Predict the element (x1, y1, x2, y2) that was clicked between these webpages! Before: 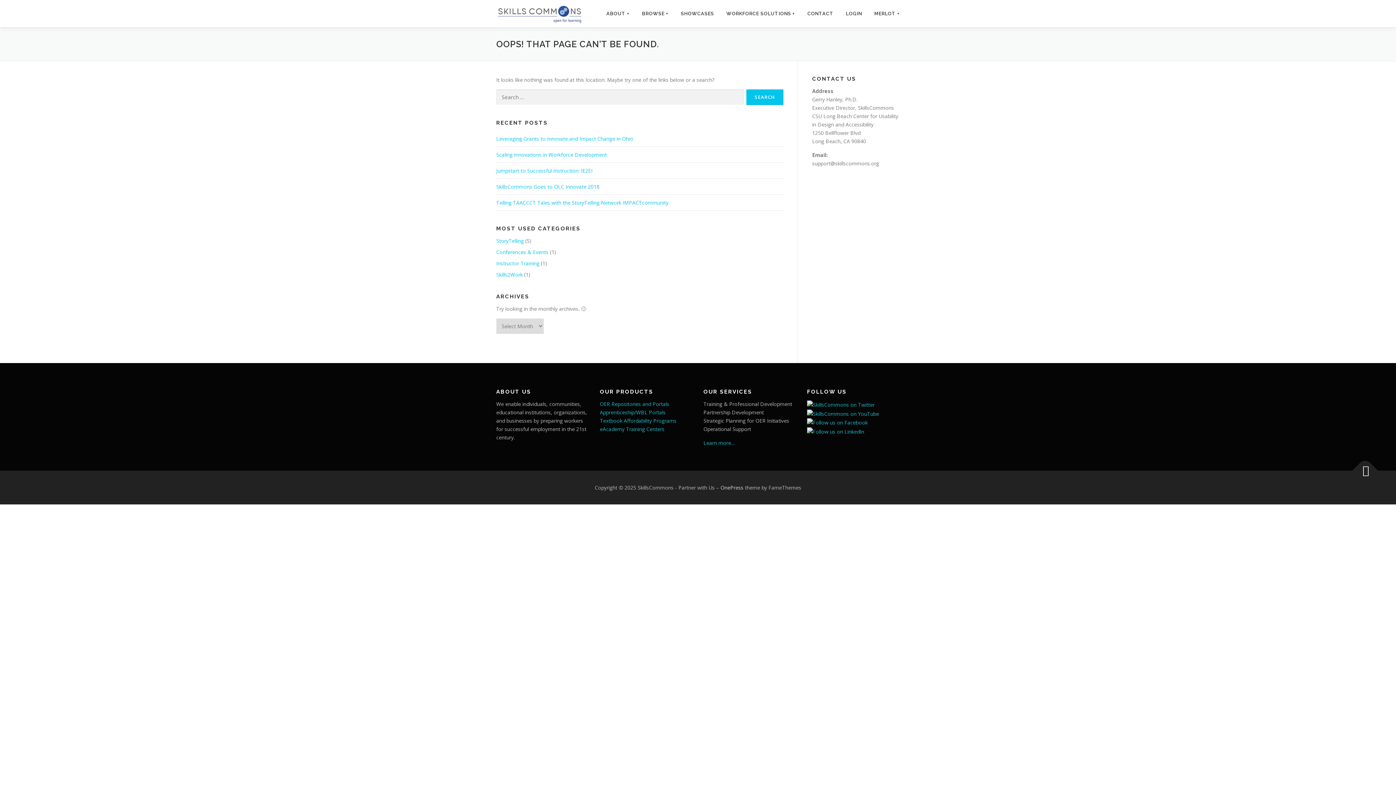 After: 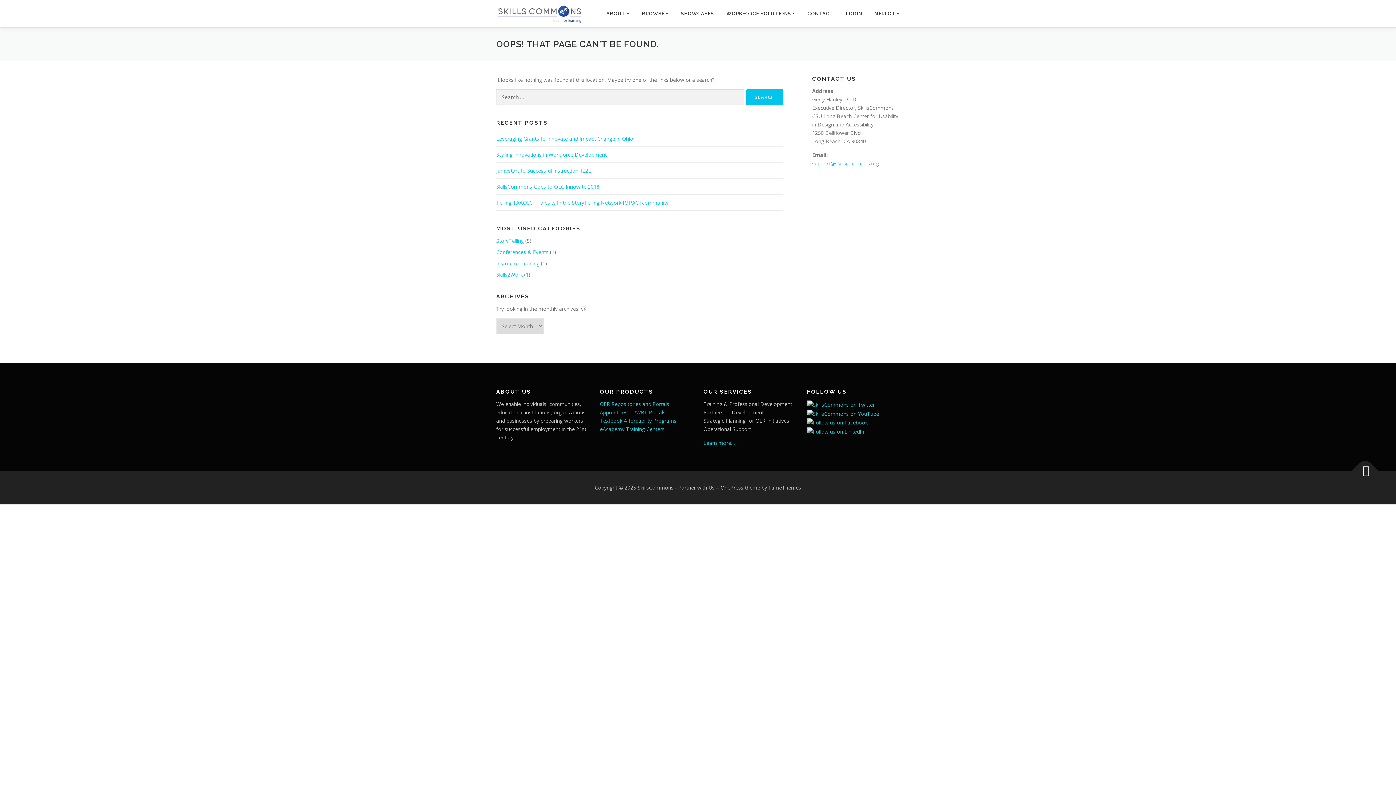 Action: bbox: (812, 160, 879, 166) label: support@skillscommons.org